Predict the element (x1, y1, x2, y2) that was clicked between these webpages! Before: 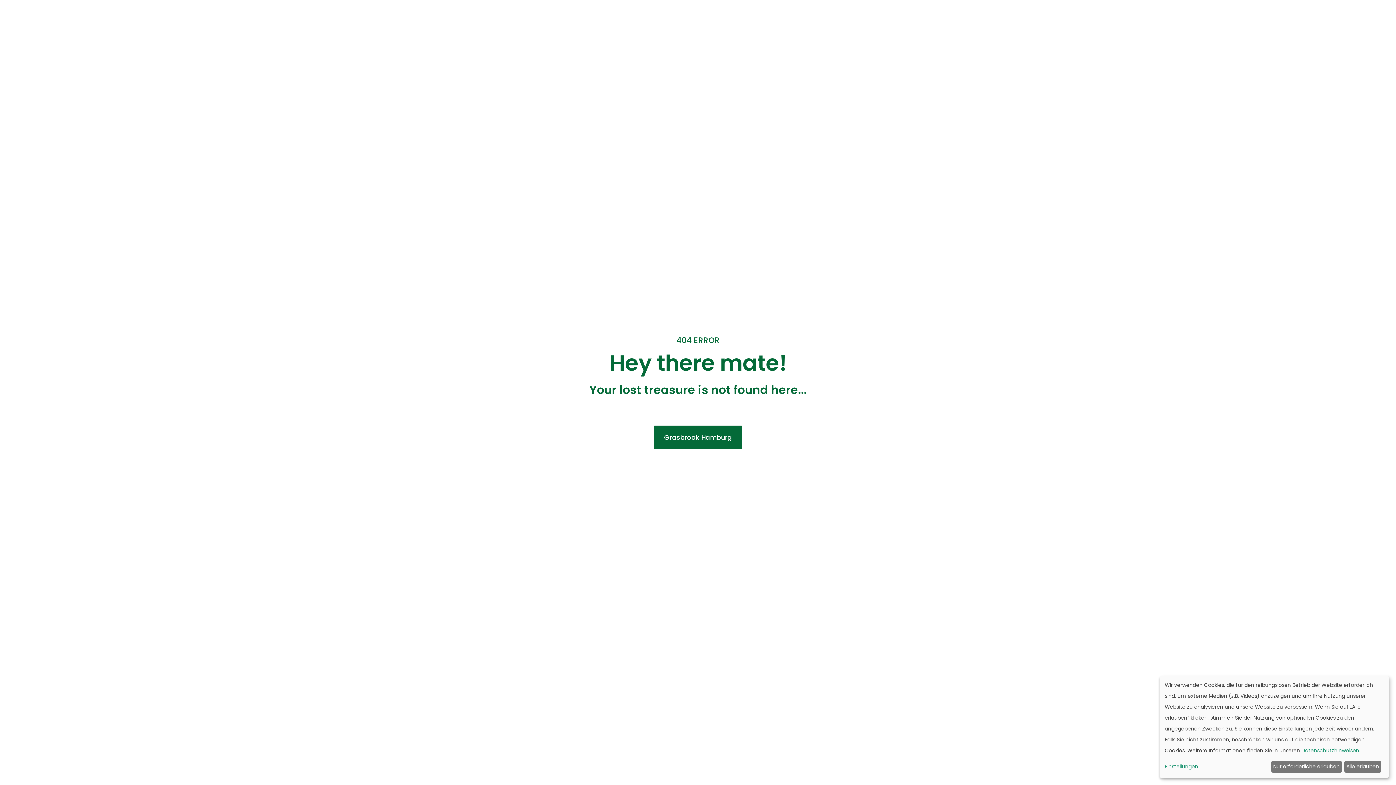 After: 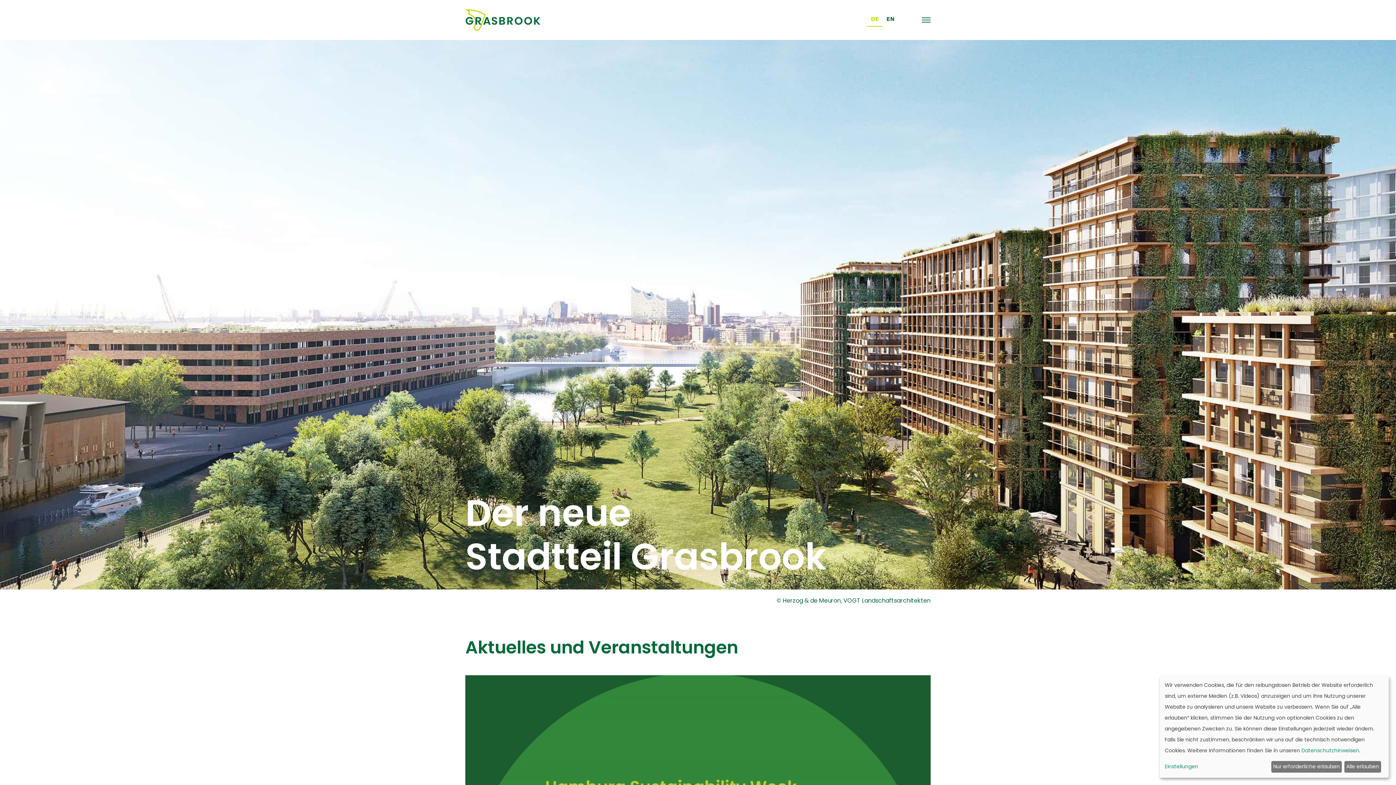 Action: label: Grasbrook Hamburg bbox: (653, 425, 742, 449)